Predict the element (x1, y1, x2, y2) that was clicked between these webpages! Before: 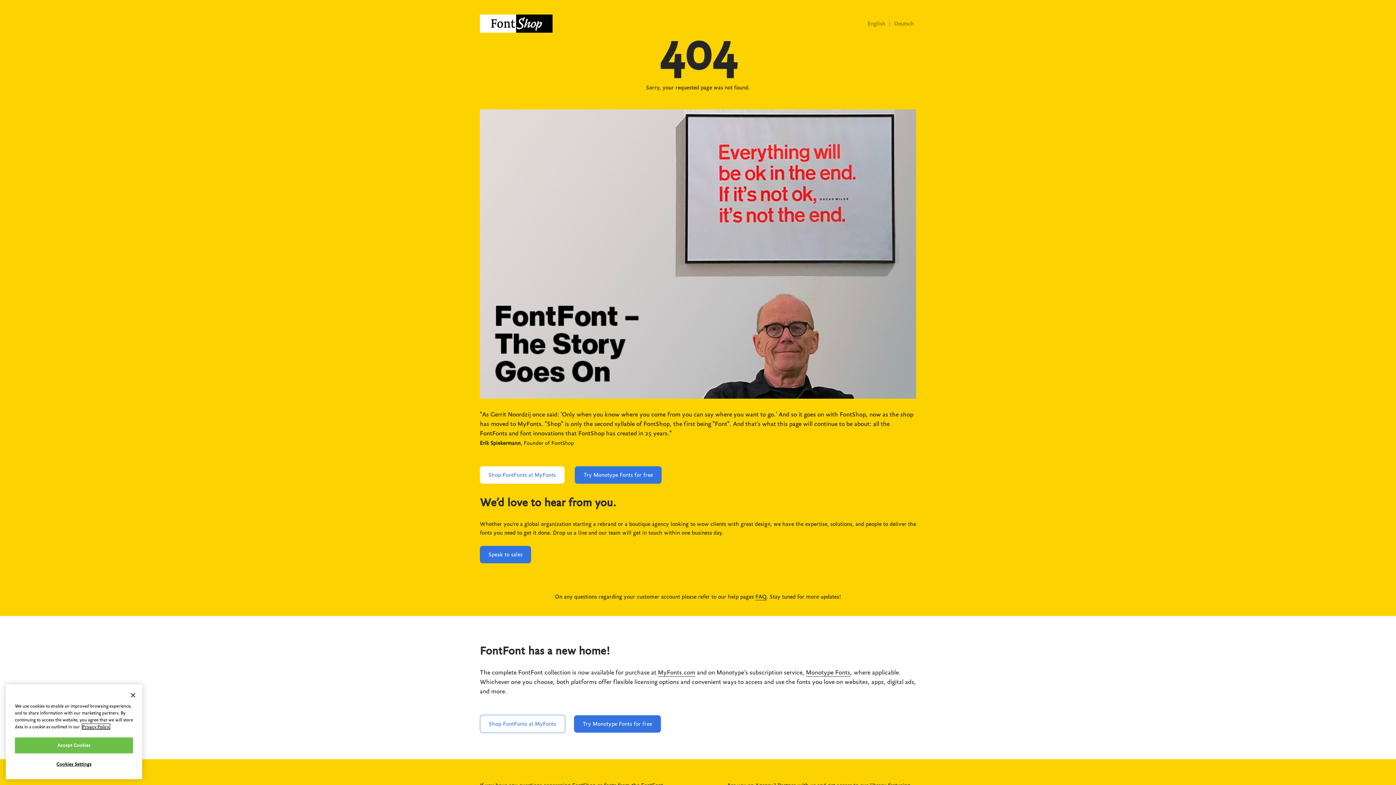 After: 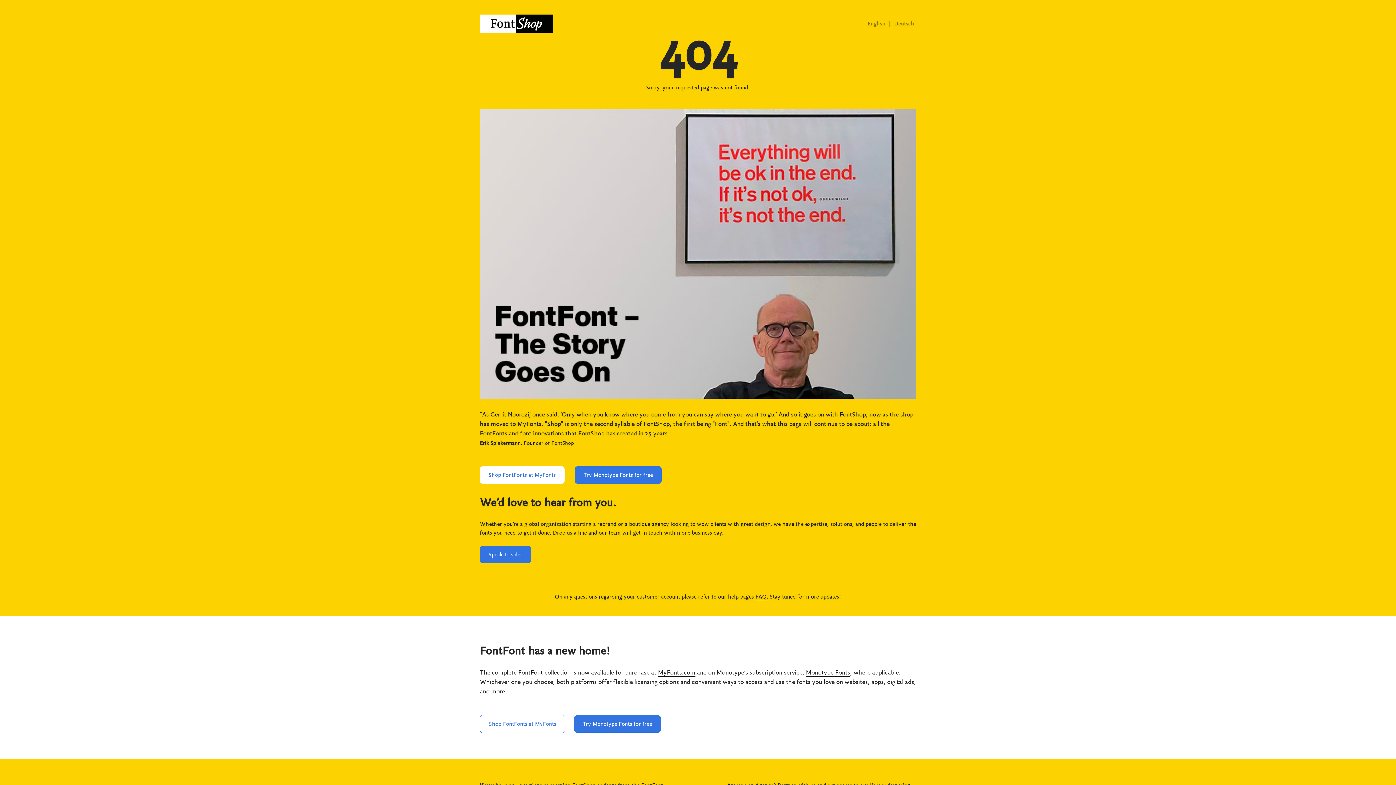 Action: label: Accept Cookies bbox: (14, 761, 133, 777)